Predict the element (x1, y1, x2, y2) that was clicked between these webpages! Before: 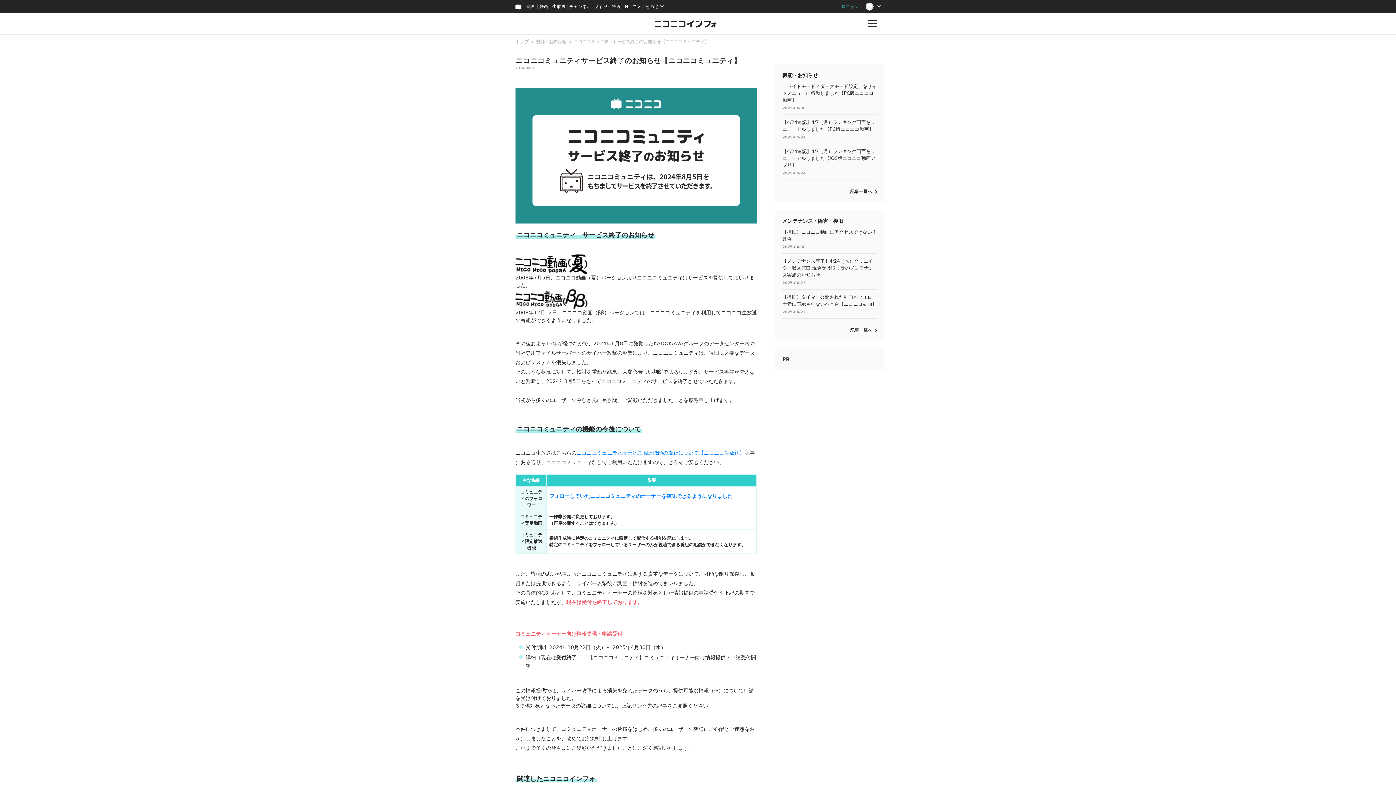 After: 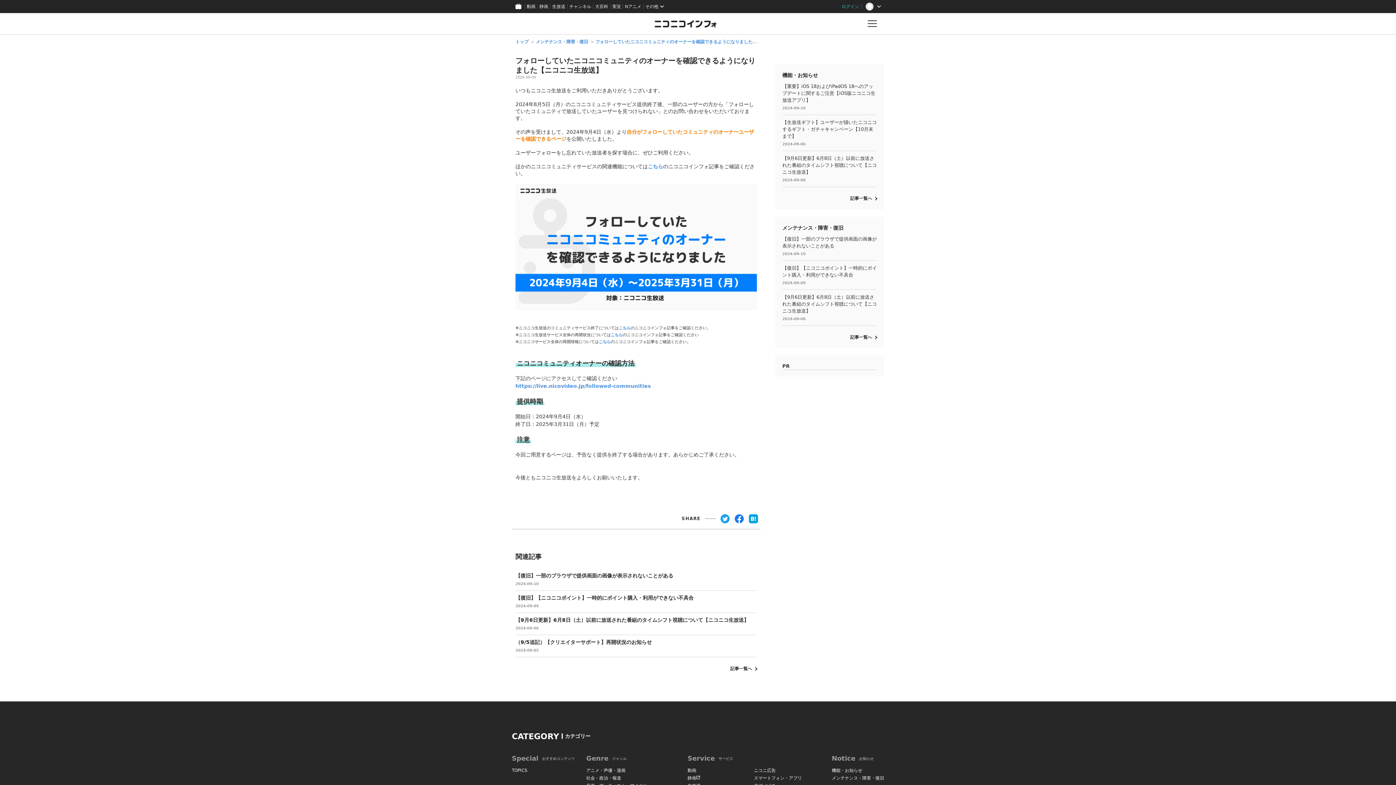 Action: label: フォローしていたニコニコミュニティのオーナーを確認できるようになりました bbox: (549, 493, 732, 499)